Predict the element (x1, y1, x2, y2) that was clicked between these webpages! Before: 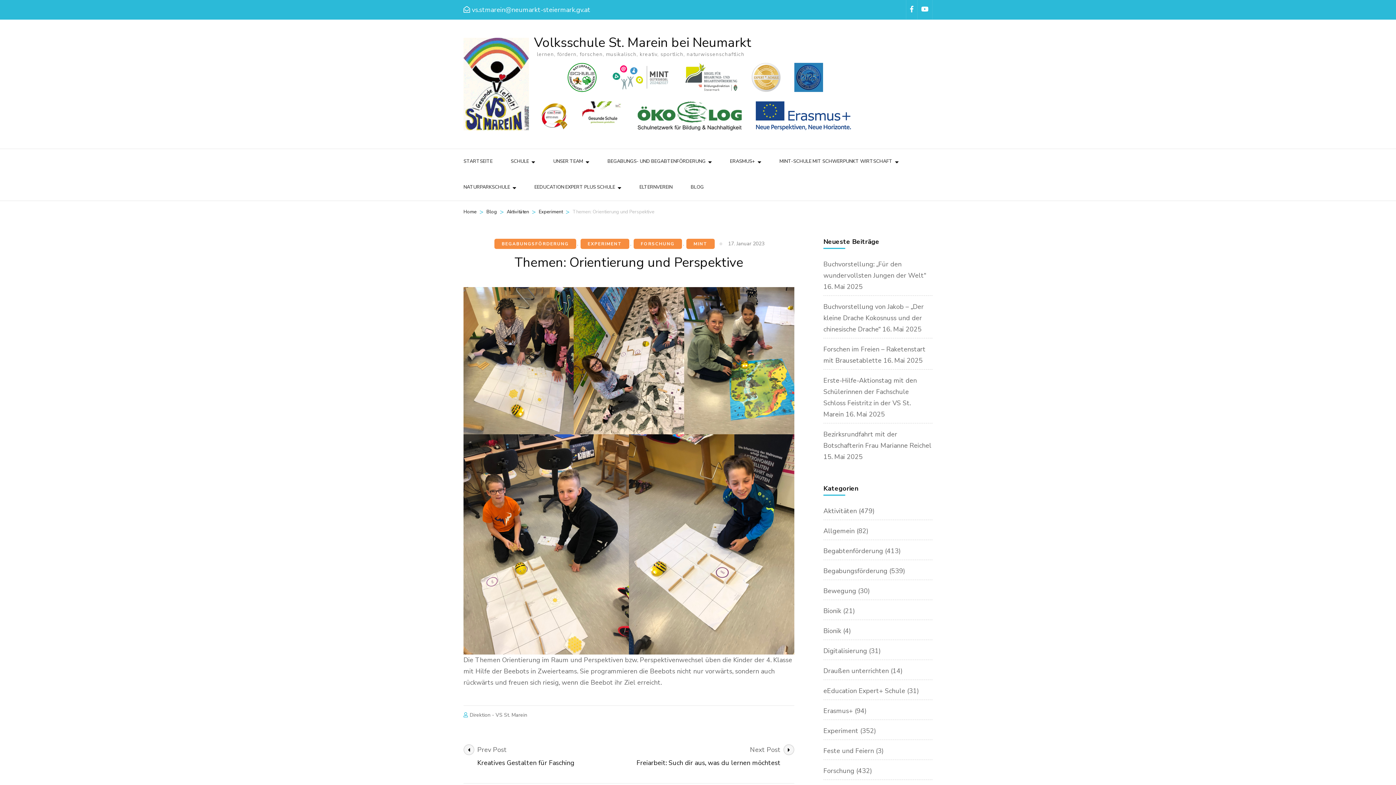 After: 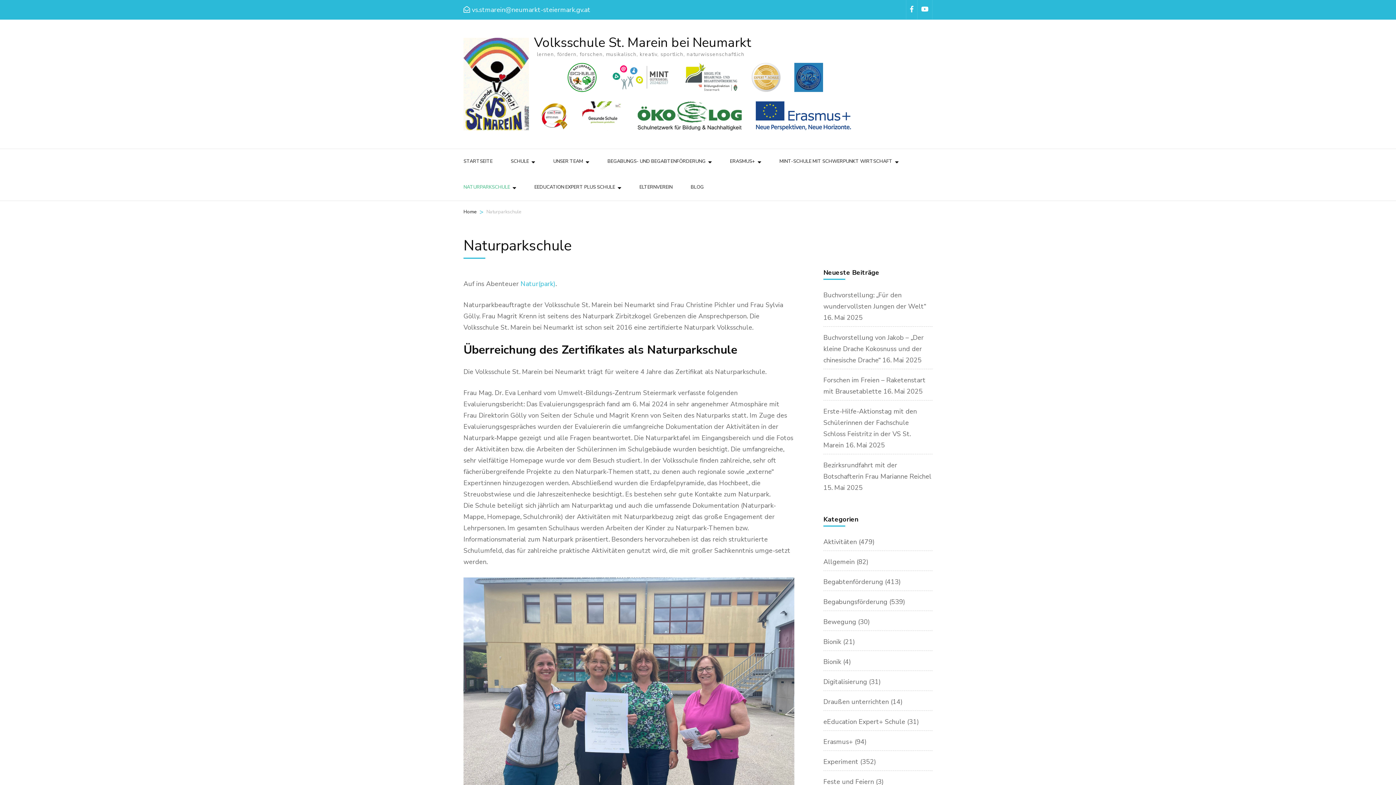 Action: label: NATURPARKSCHULE bbox: (463, 174, 510, 200)